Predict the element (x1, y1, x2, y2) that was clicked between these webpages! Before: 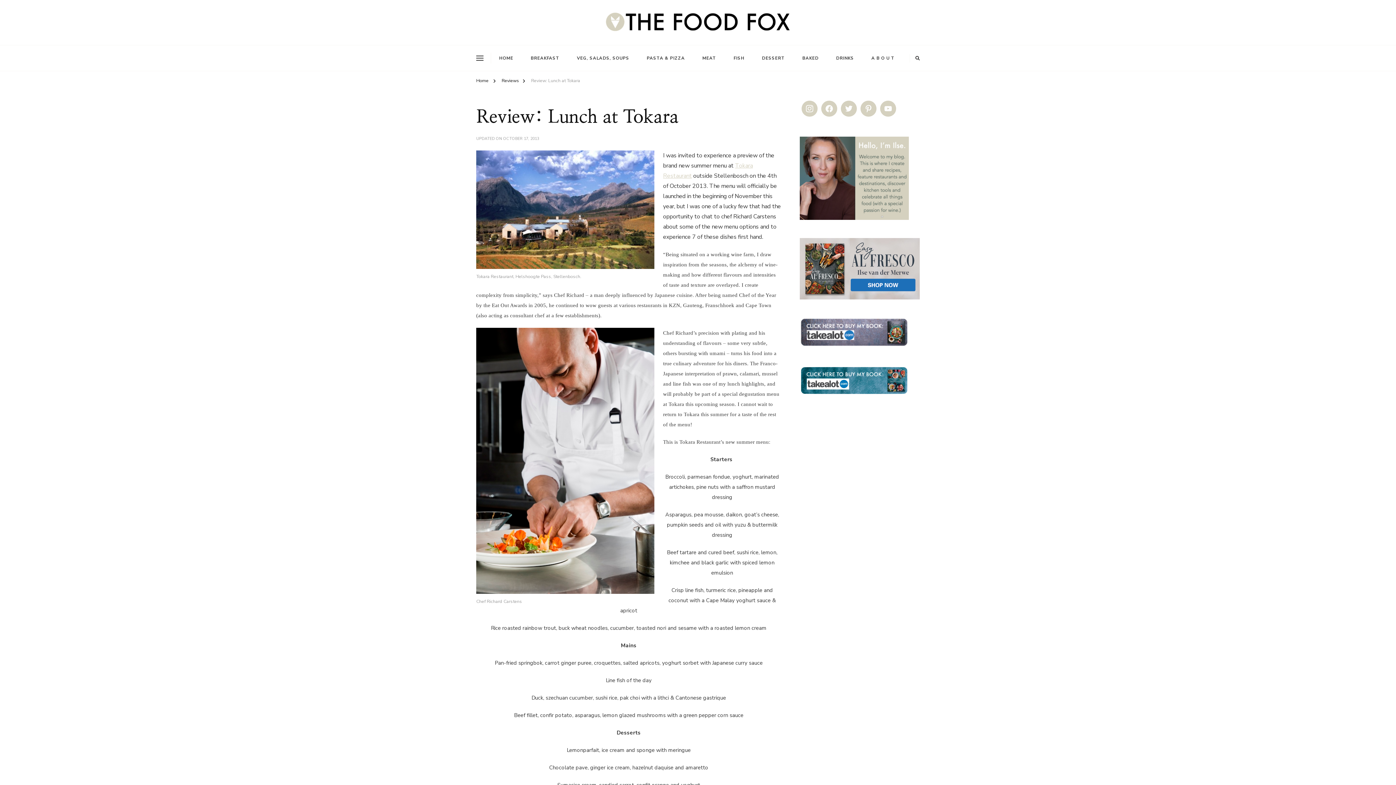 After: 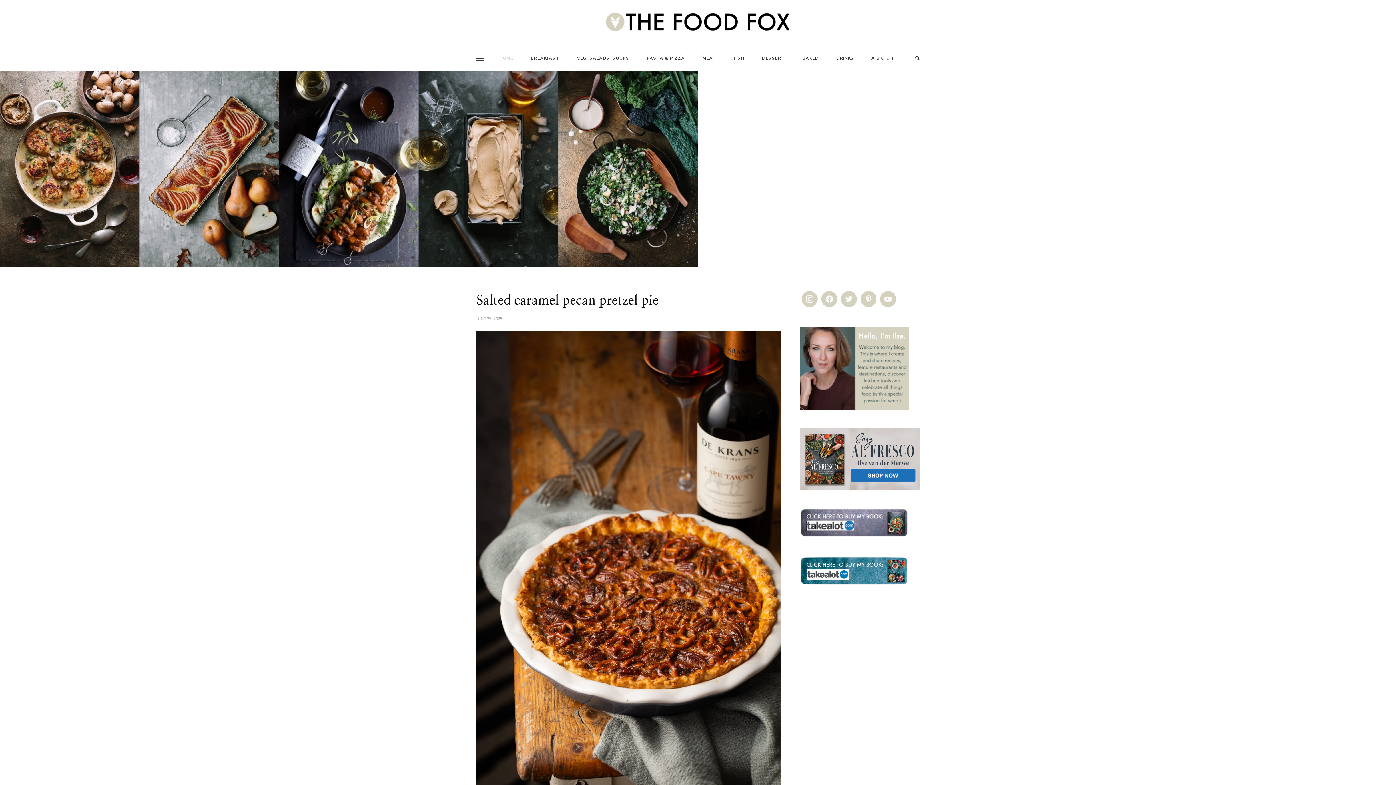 Action: bbox: (491, 49, 521, 67) label: HOME